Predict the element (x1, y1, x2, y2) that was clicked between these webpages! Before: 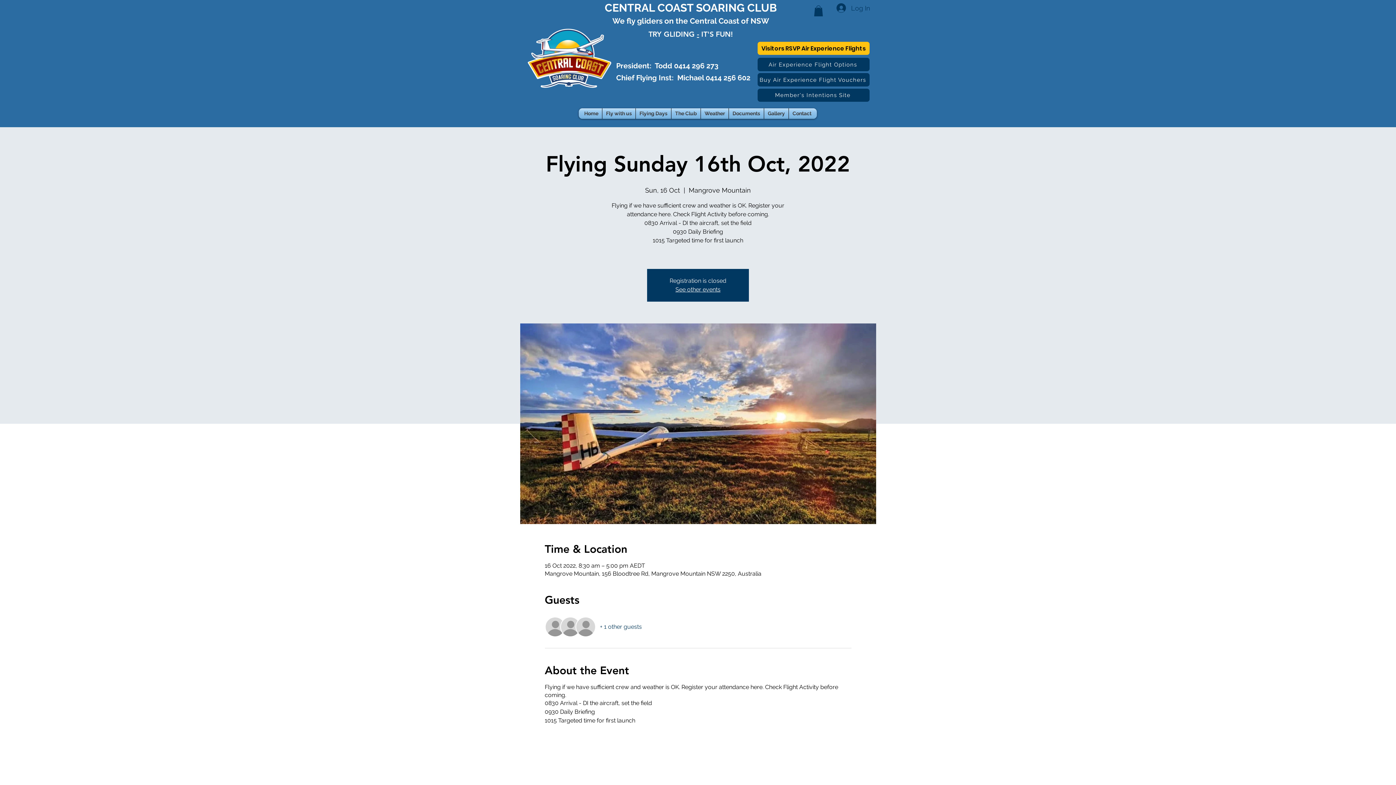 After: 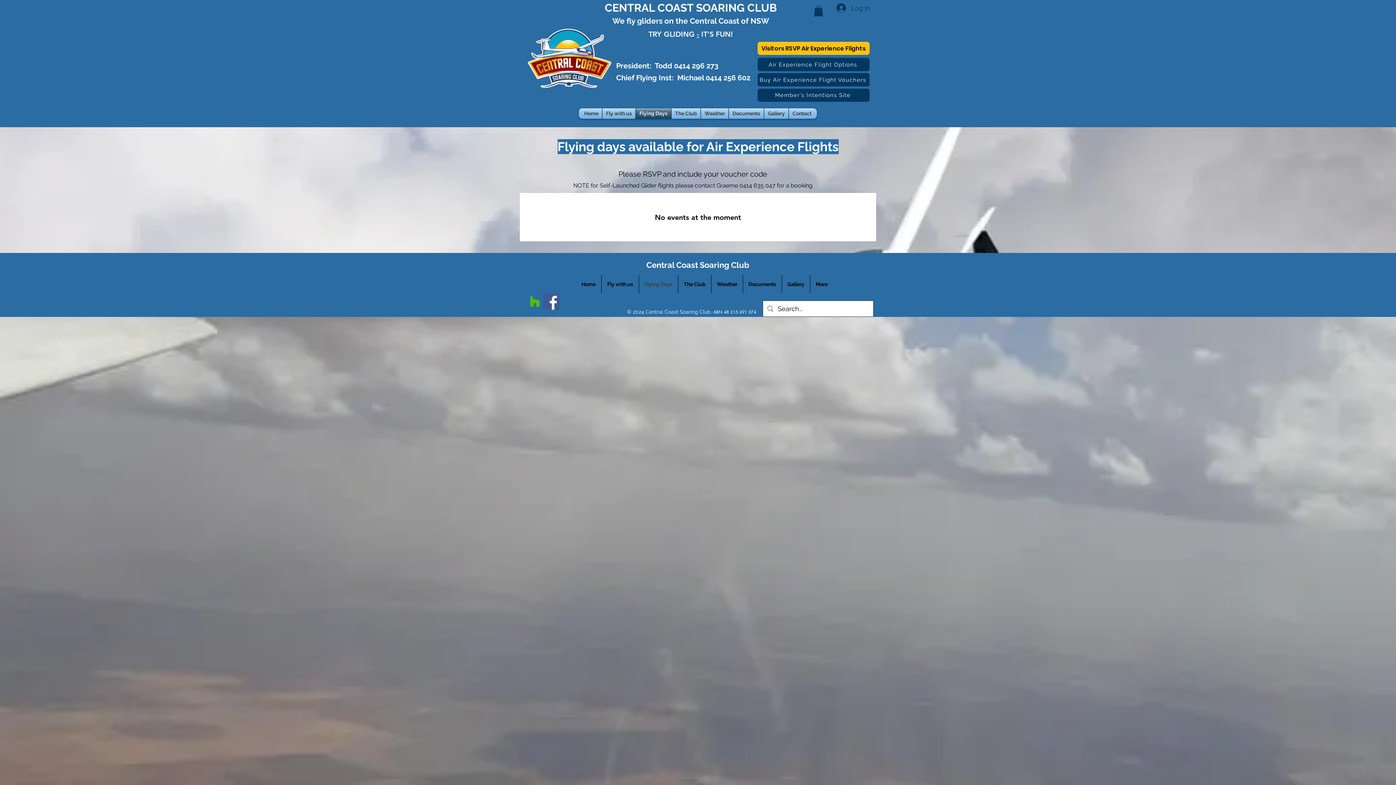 Action: bbox: (757, 41, 869, 54) label: Visitors RSVP Air Experience Flights